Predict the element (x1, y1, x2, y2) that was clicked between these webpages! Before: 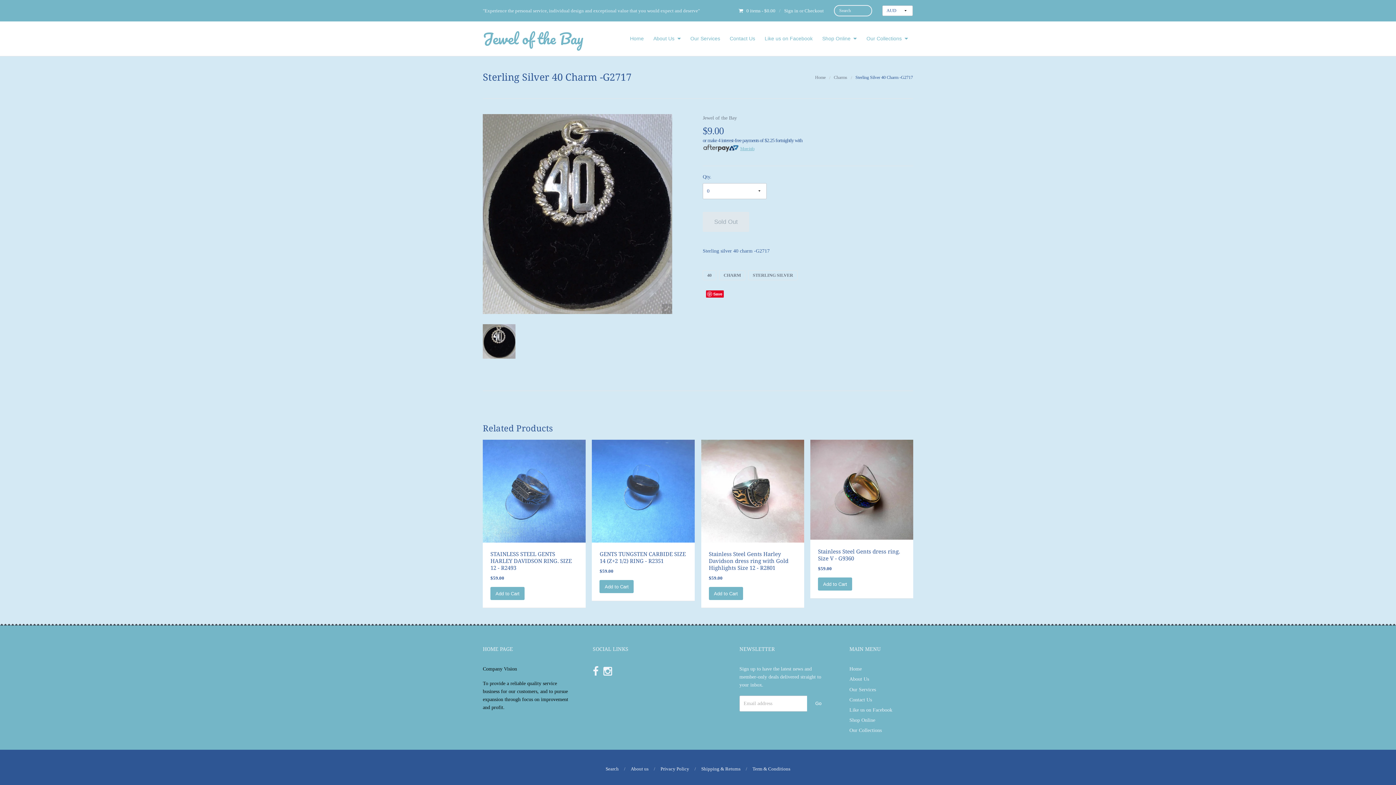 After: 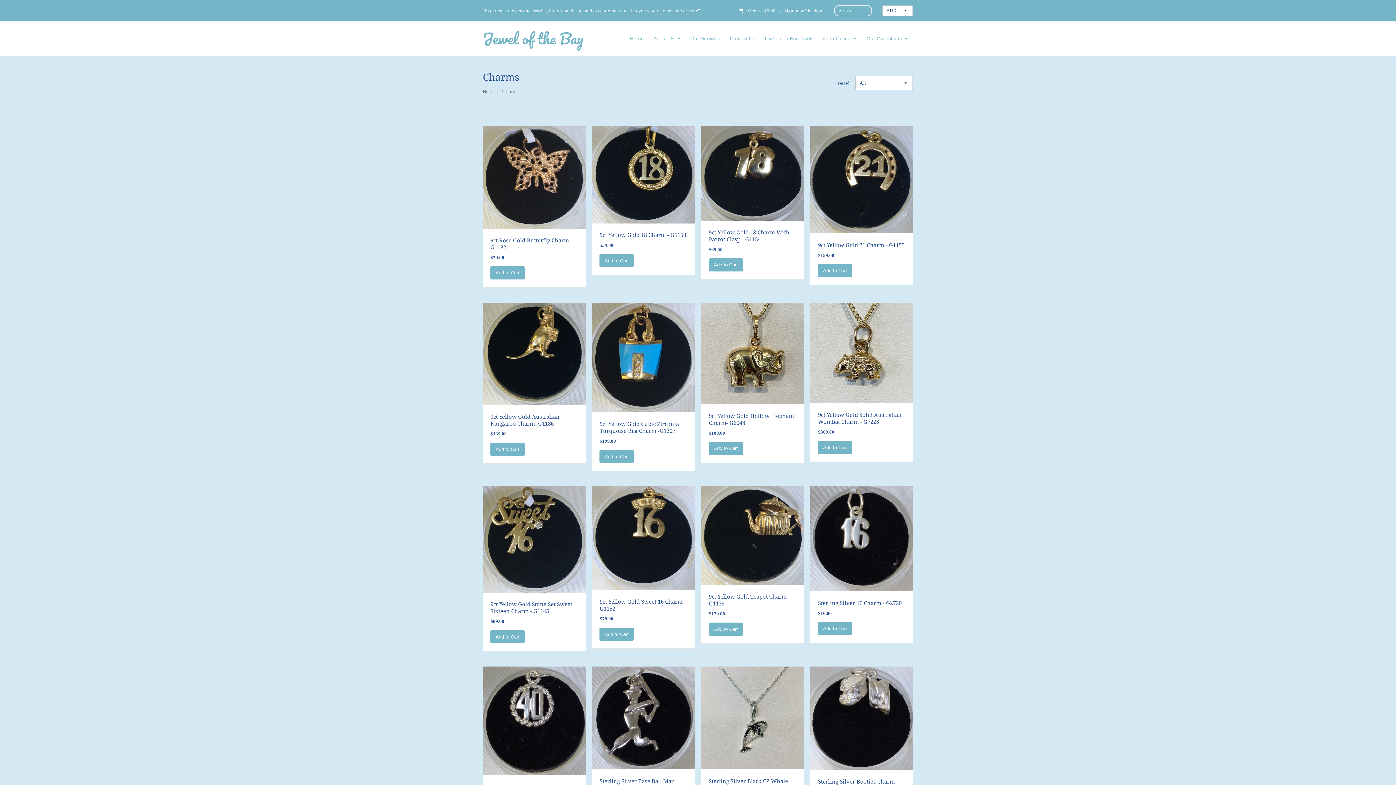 Action: bbox: (834, 74, 847, 80) label: Charms